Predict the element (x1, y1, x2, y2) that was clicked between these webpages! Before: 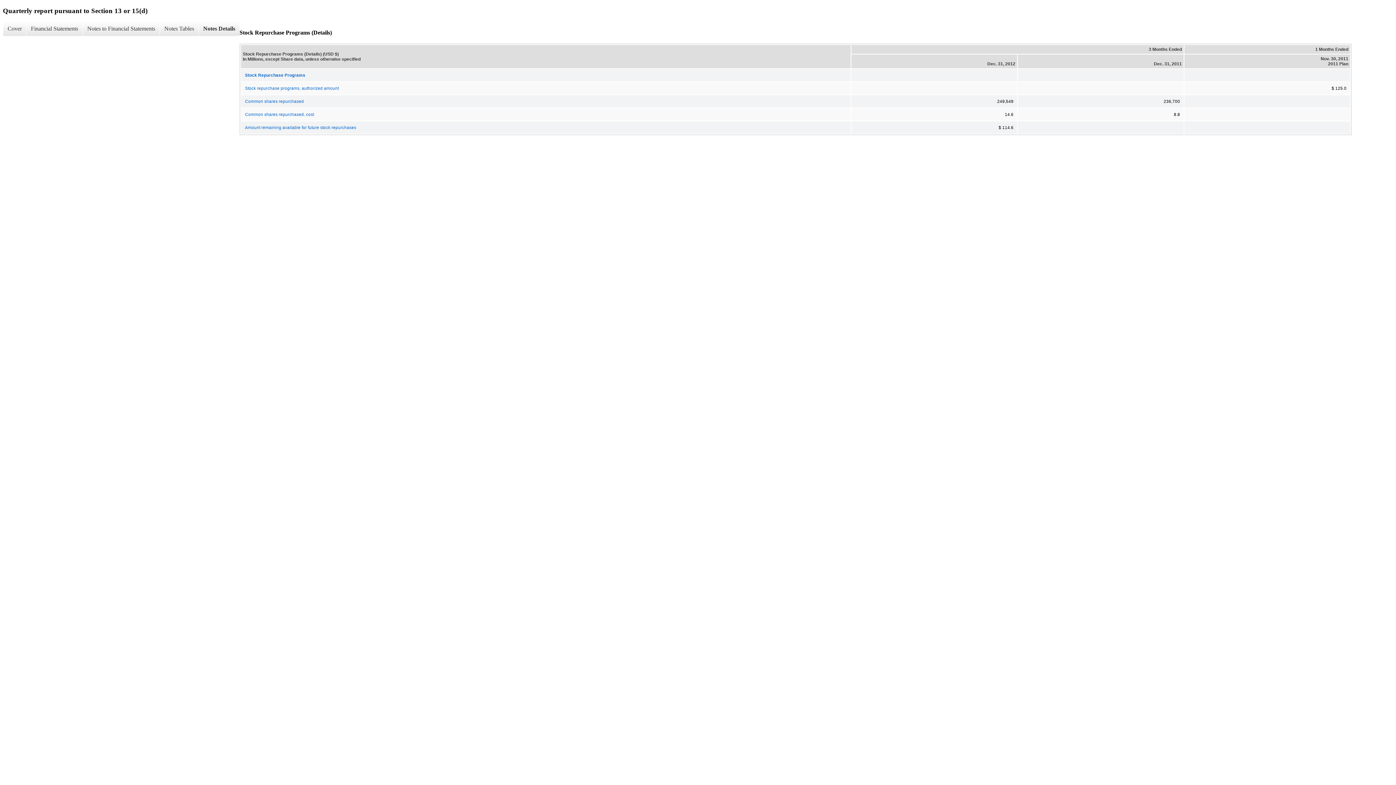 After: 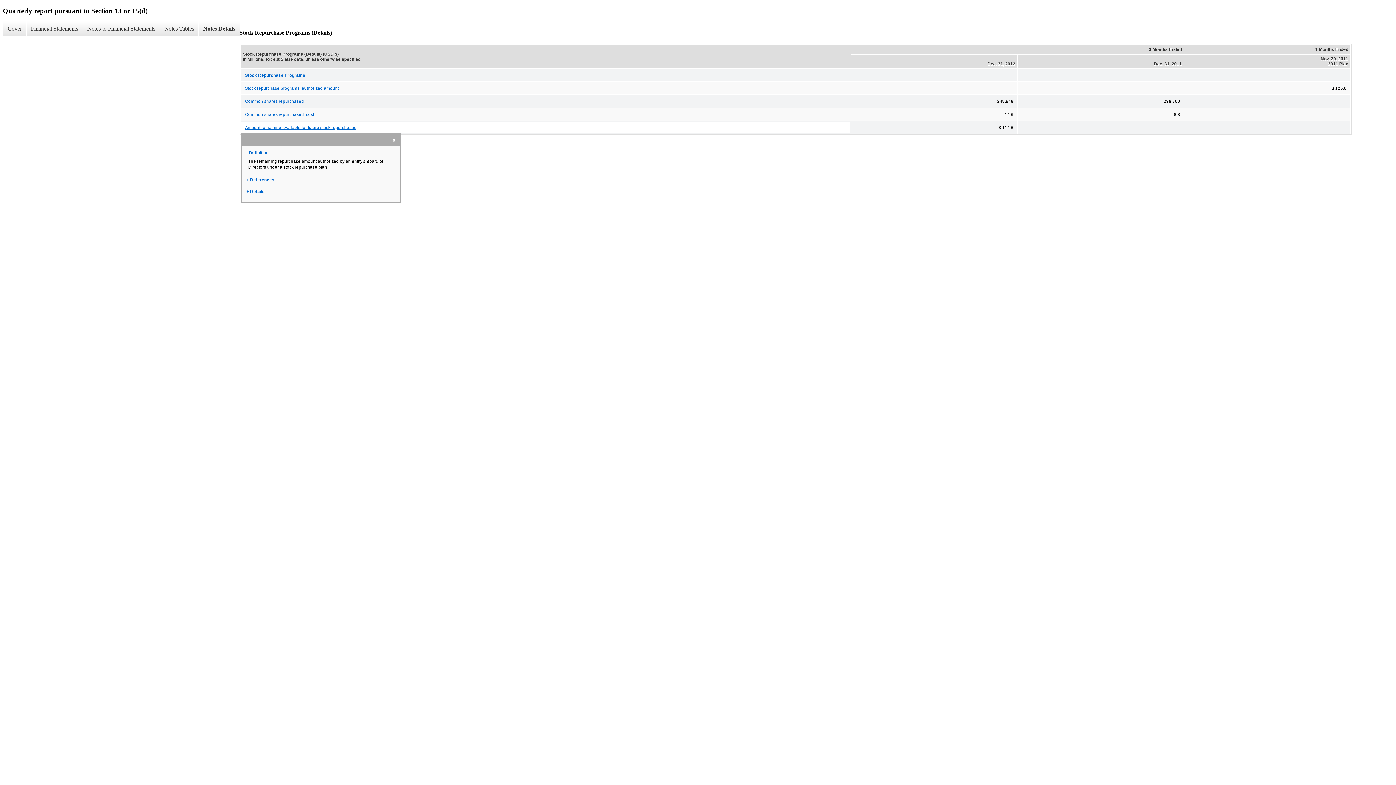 Action: label: Amount remaining available for future stock repurchases bbox: (241, 121, 850, 133)